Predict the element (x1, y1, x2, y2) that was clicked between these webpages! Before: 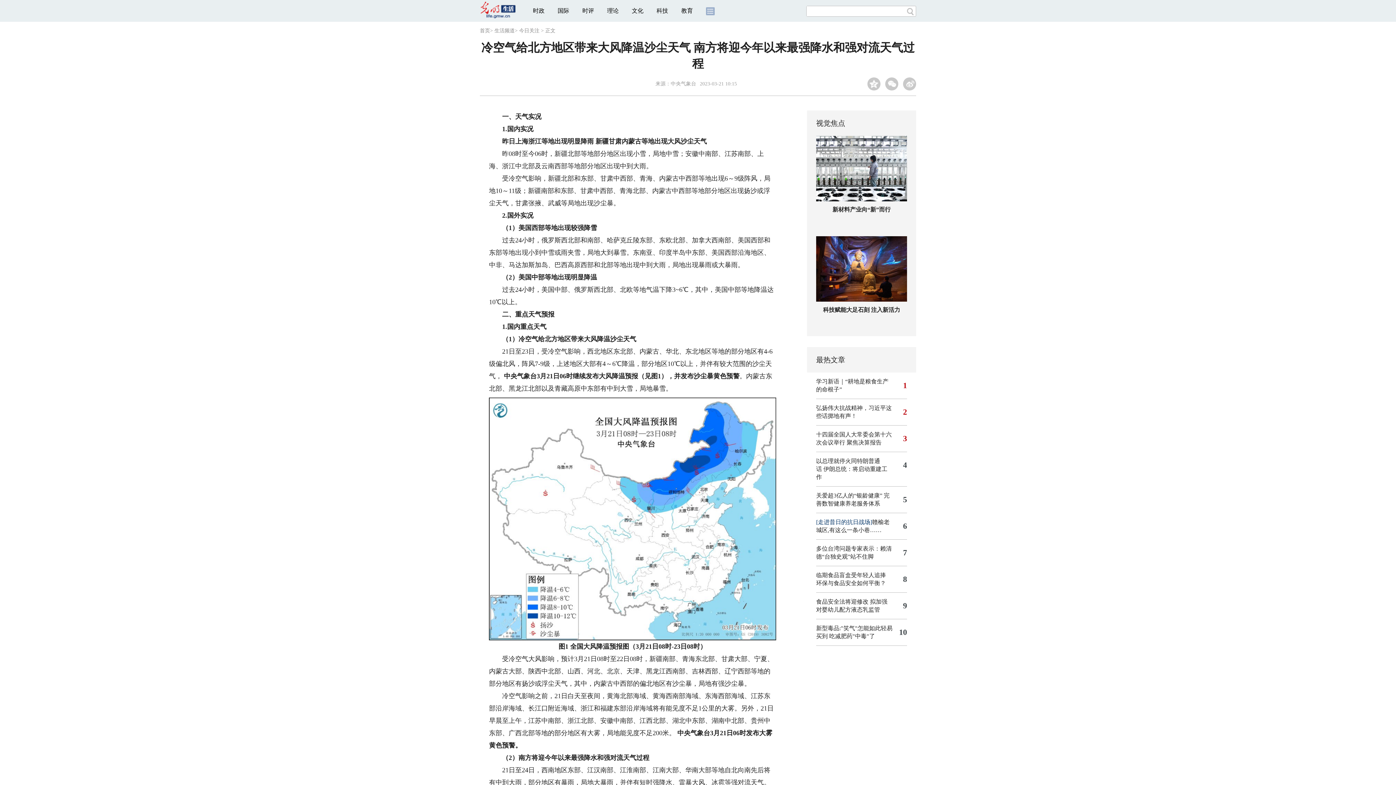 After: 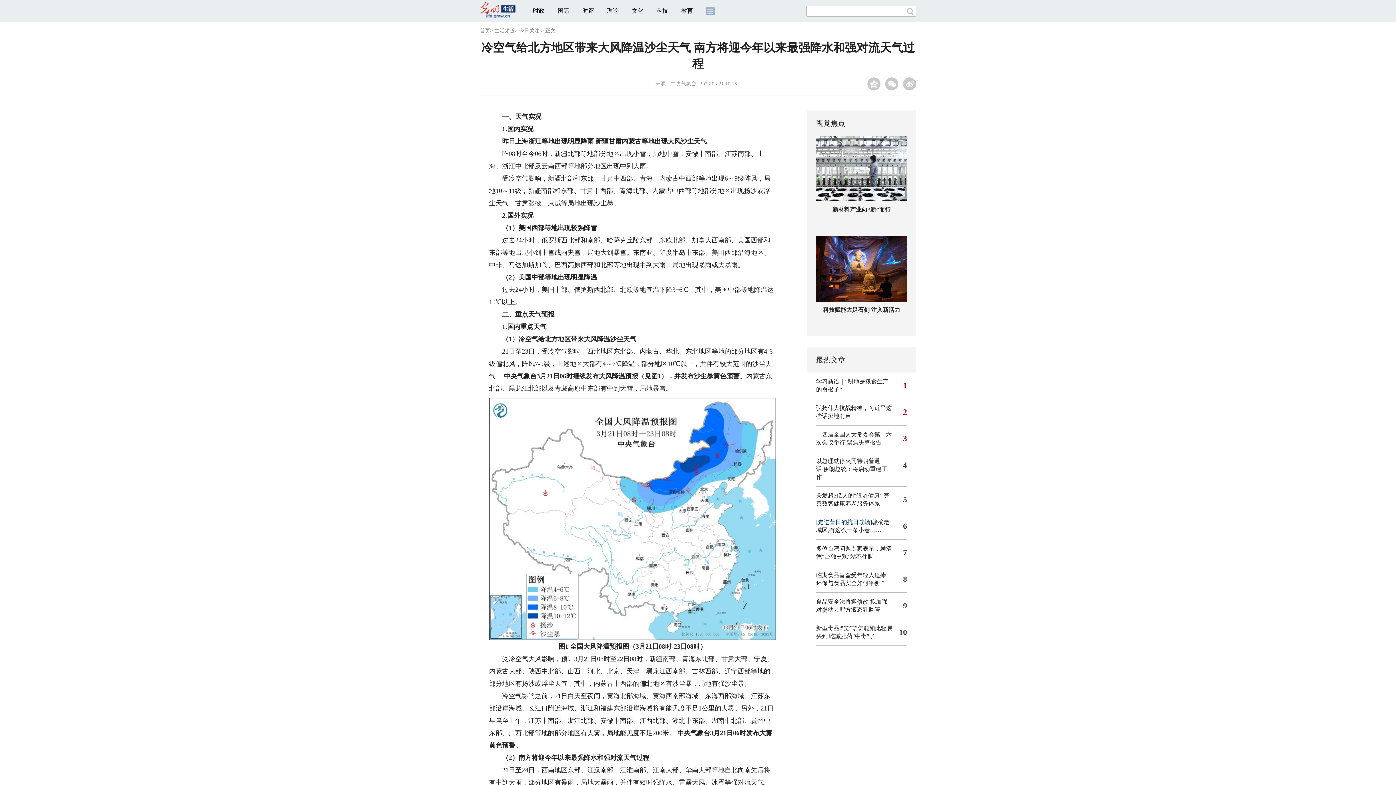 Action: bbox: (706, 7, 714, 13)